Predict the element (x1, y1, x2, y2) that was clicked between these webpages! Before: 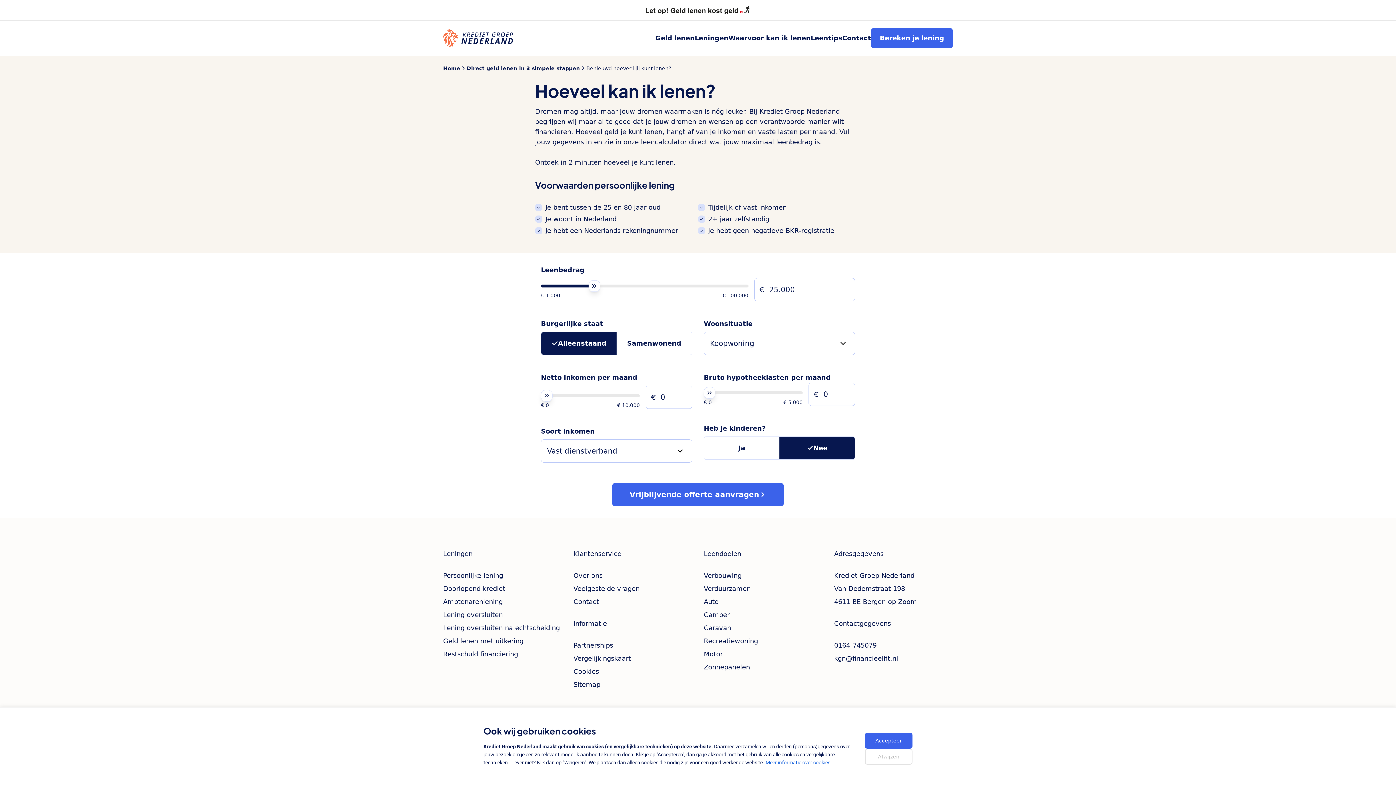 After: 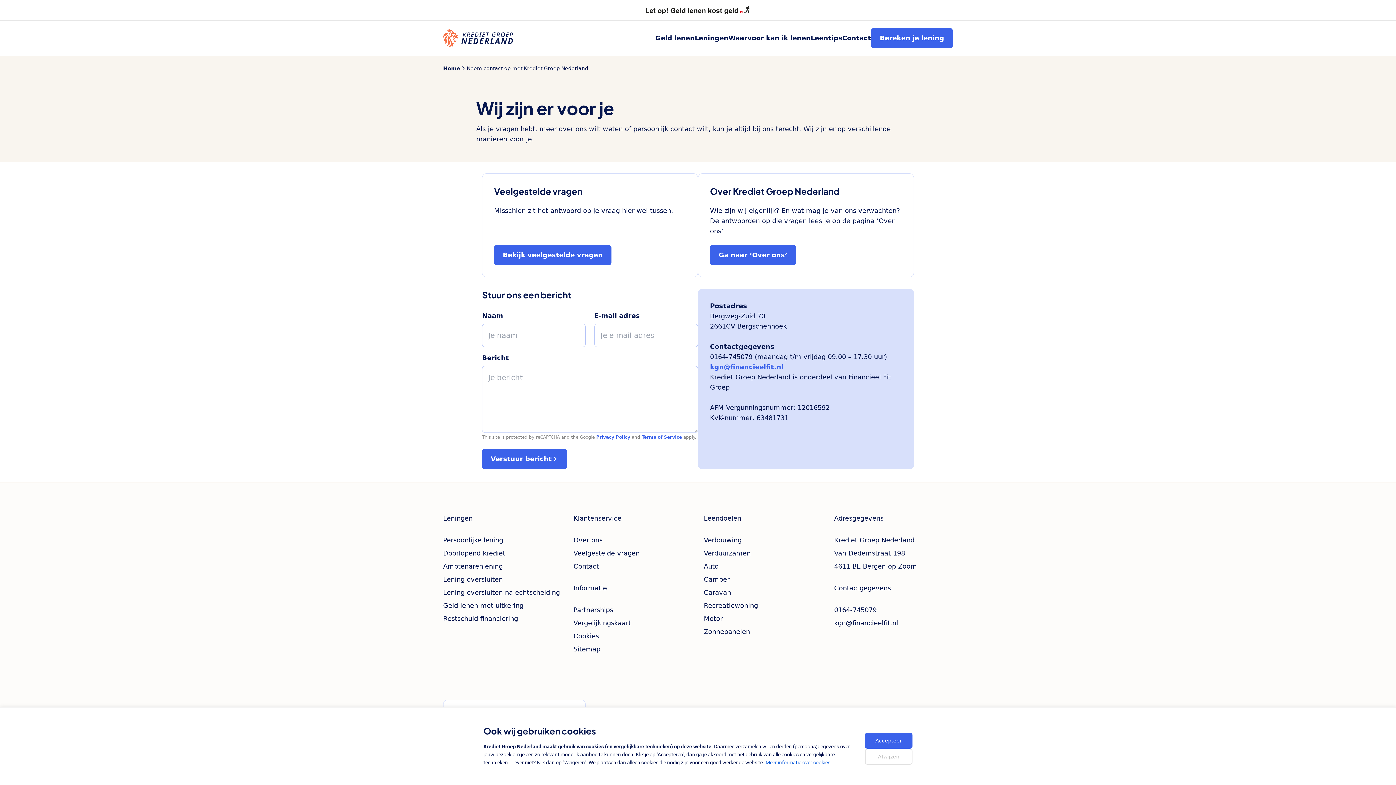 Action: label: Contact bbox: (842, 28, 871, 48)